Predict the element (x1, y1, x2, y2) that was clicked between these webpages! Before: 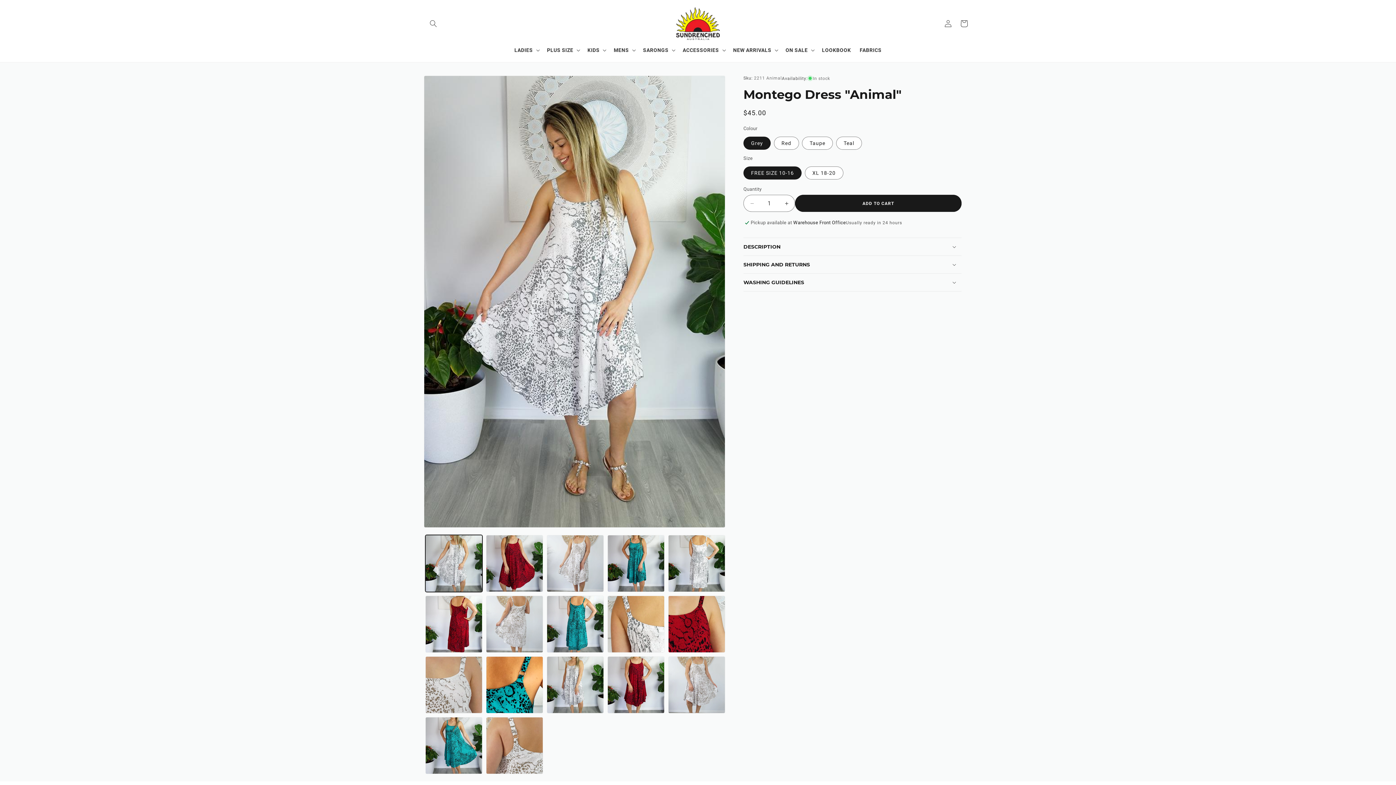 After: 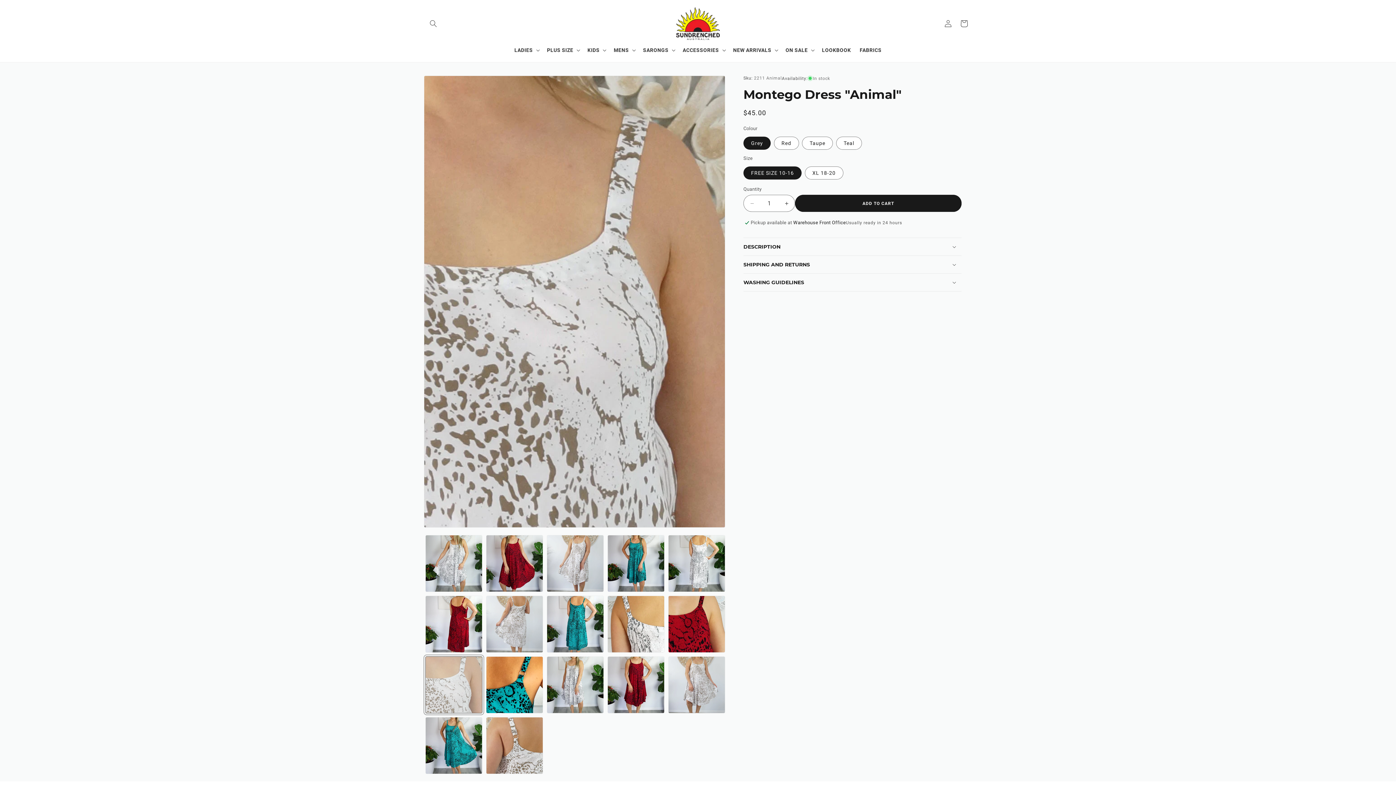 Action: bbox: (425, 656, 482, 713) label: Load image 11 in gallery view